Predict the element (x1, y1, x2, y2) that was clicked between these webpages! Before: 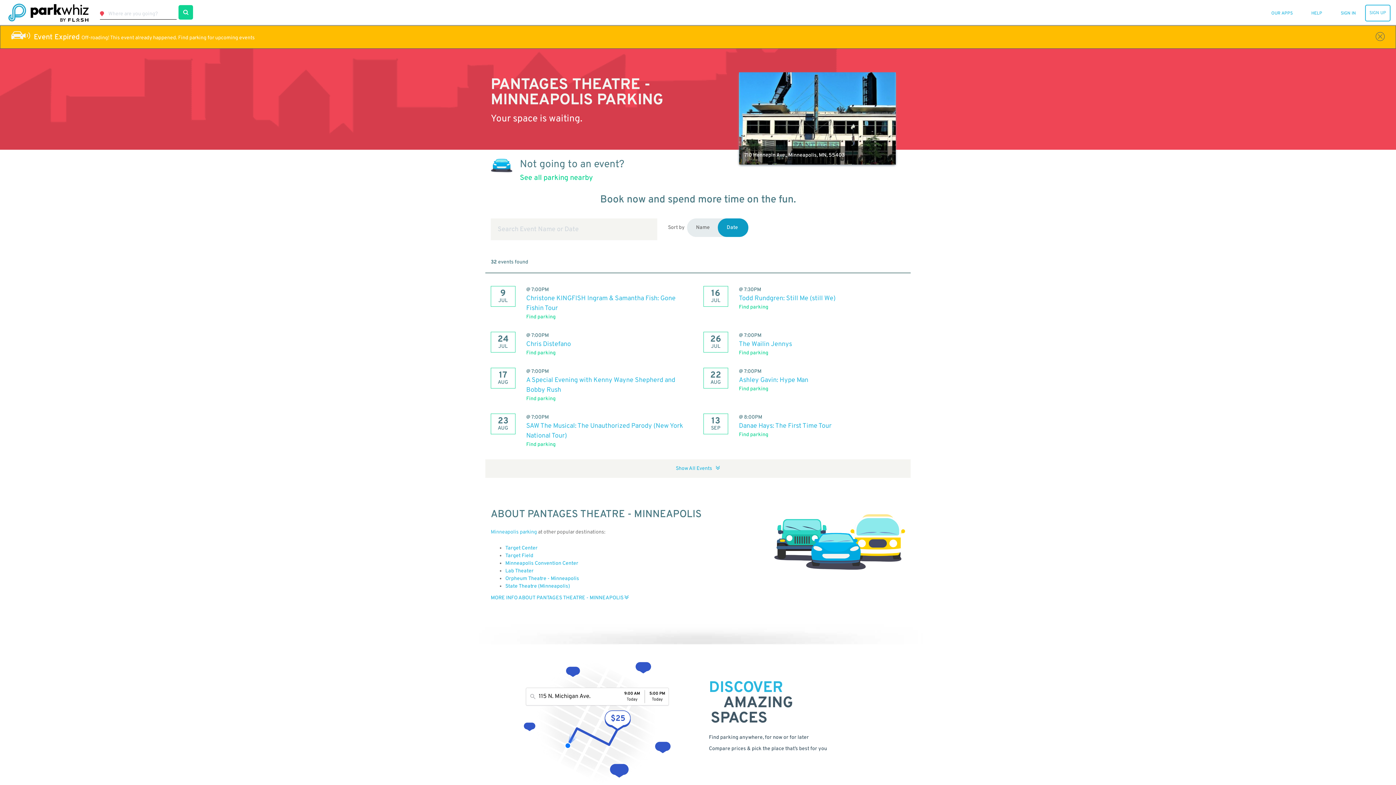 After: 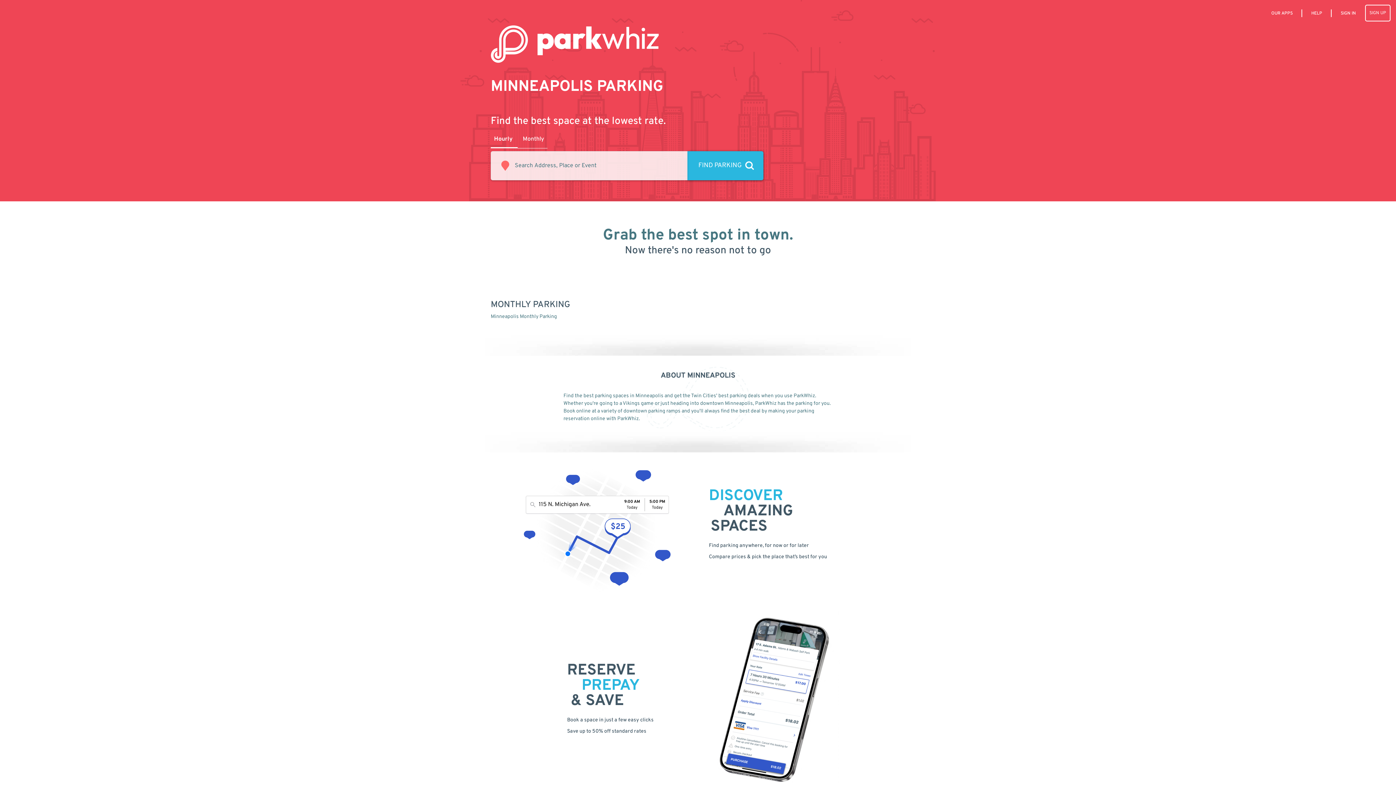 Action: label: Minneapolis parking bbox: (490, 529, 537, 535)